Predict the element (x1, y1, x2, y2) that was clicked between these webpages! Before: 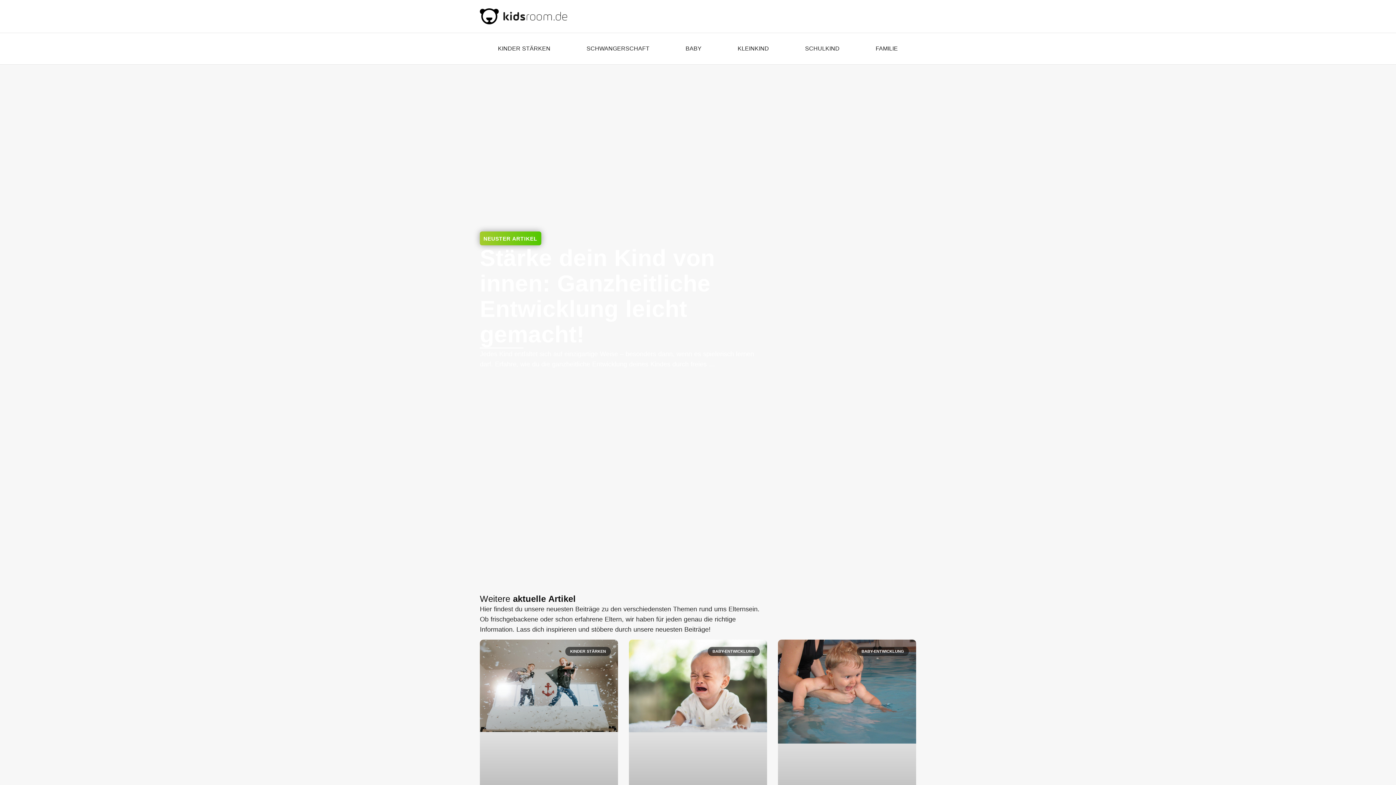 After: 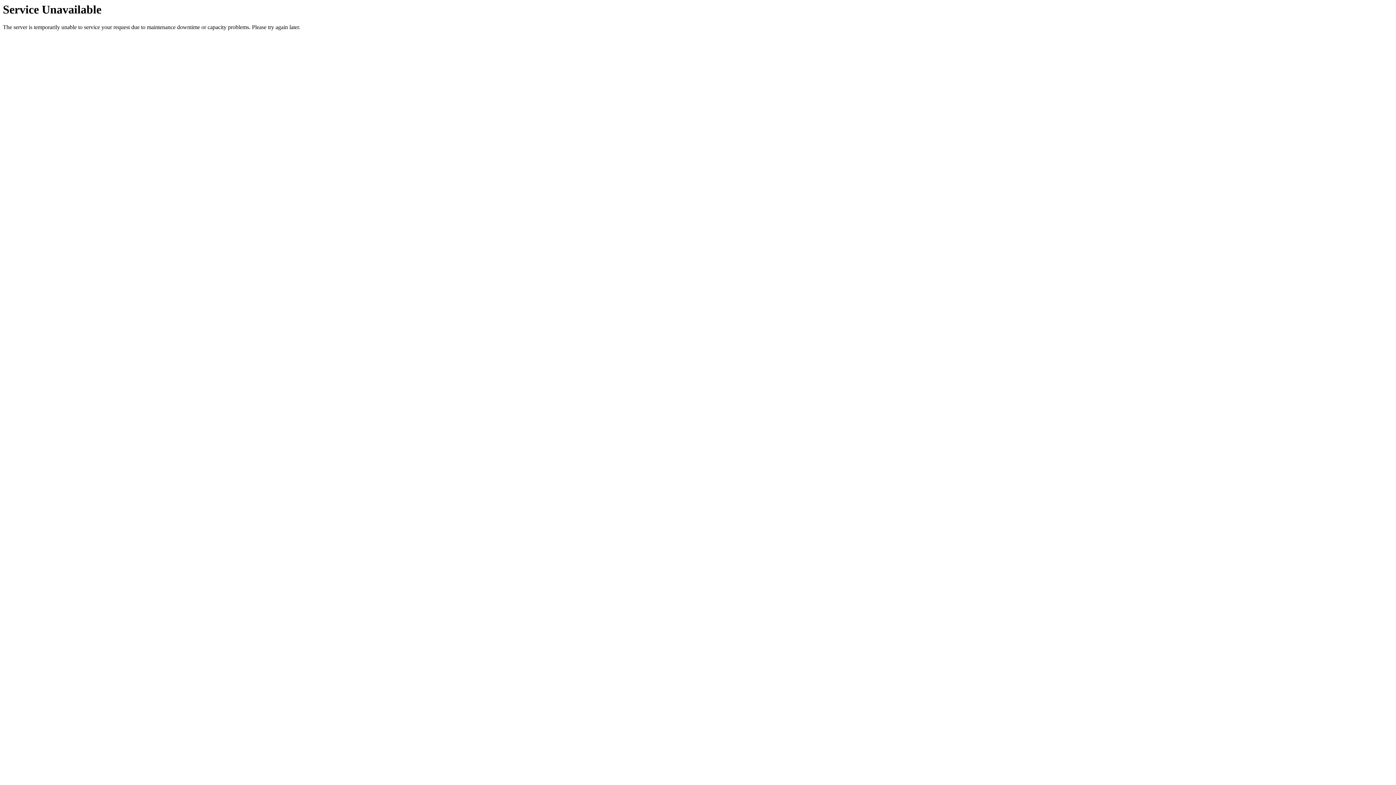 Action: bbox: (787, 40, 857, 57) label: SCHULKIND